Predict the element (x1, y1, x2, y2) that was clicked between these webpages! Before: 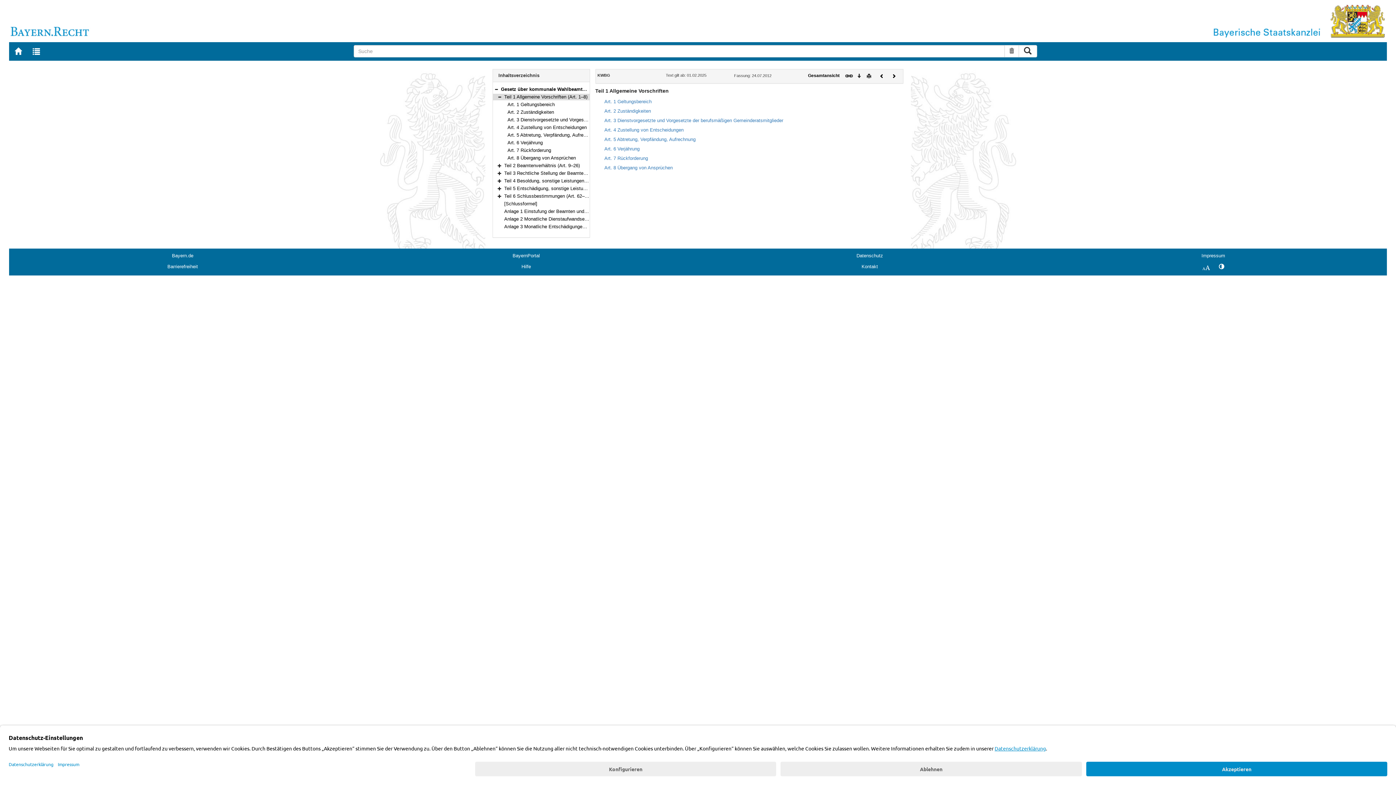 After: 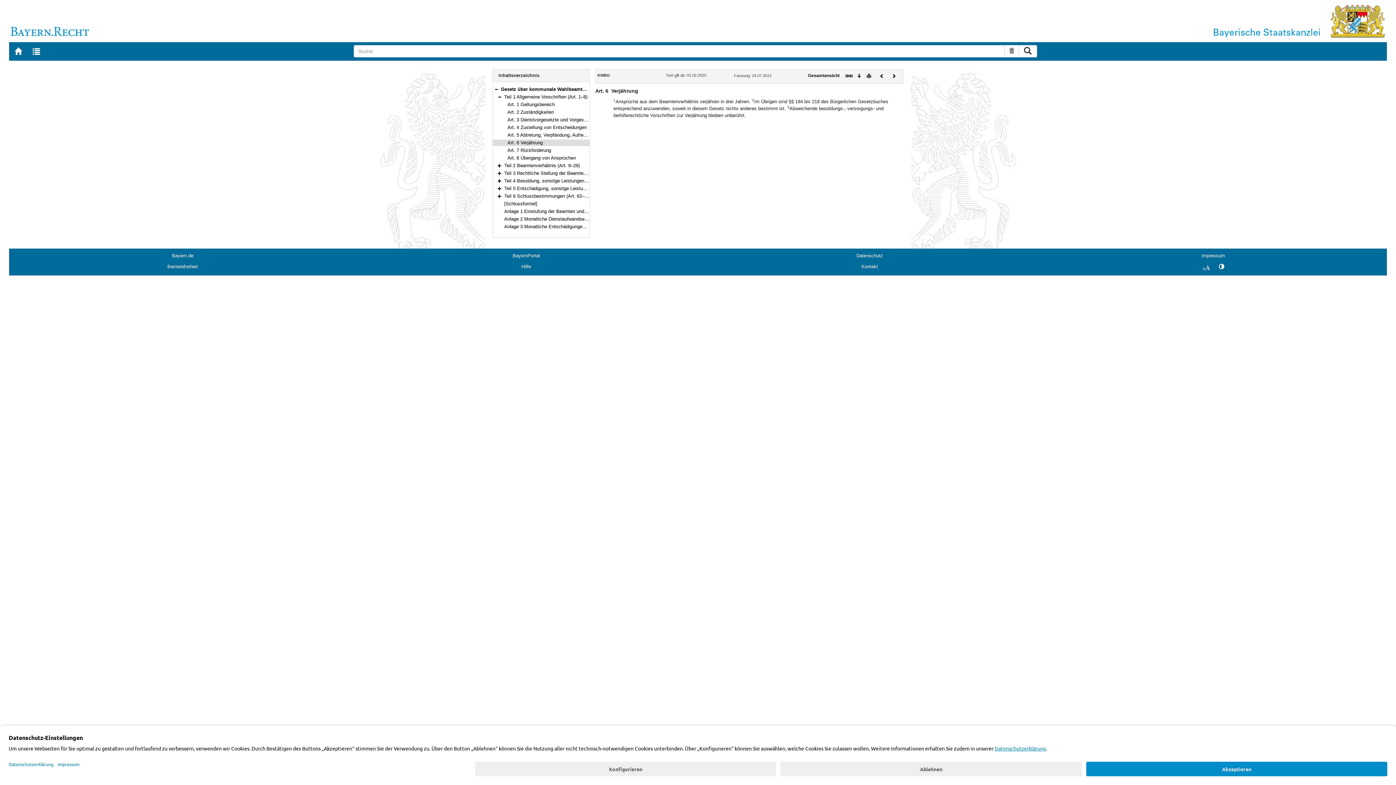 Action: bbox: (507, 140, 542, 145) label: Art. 6 Verjährung